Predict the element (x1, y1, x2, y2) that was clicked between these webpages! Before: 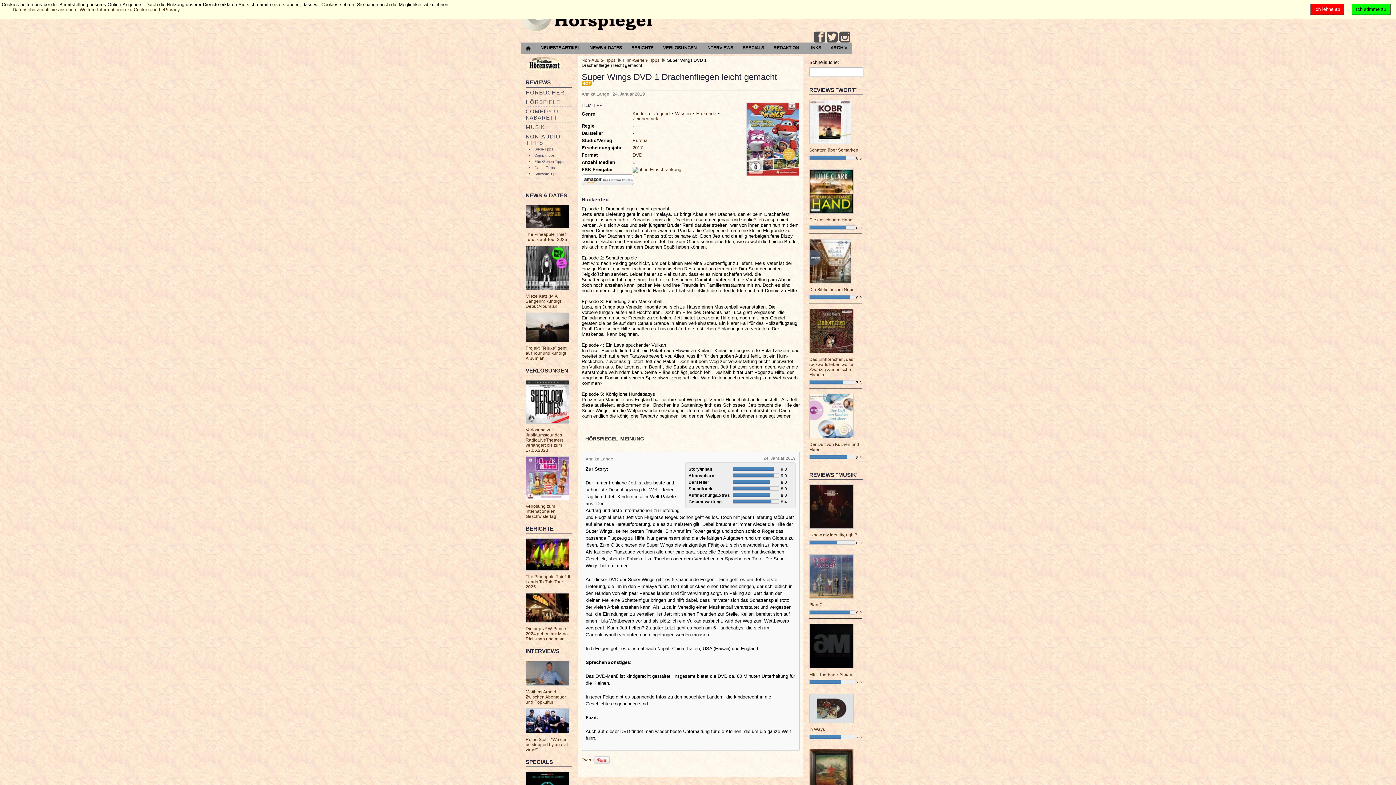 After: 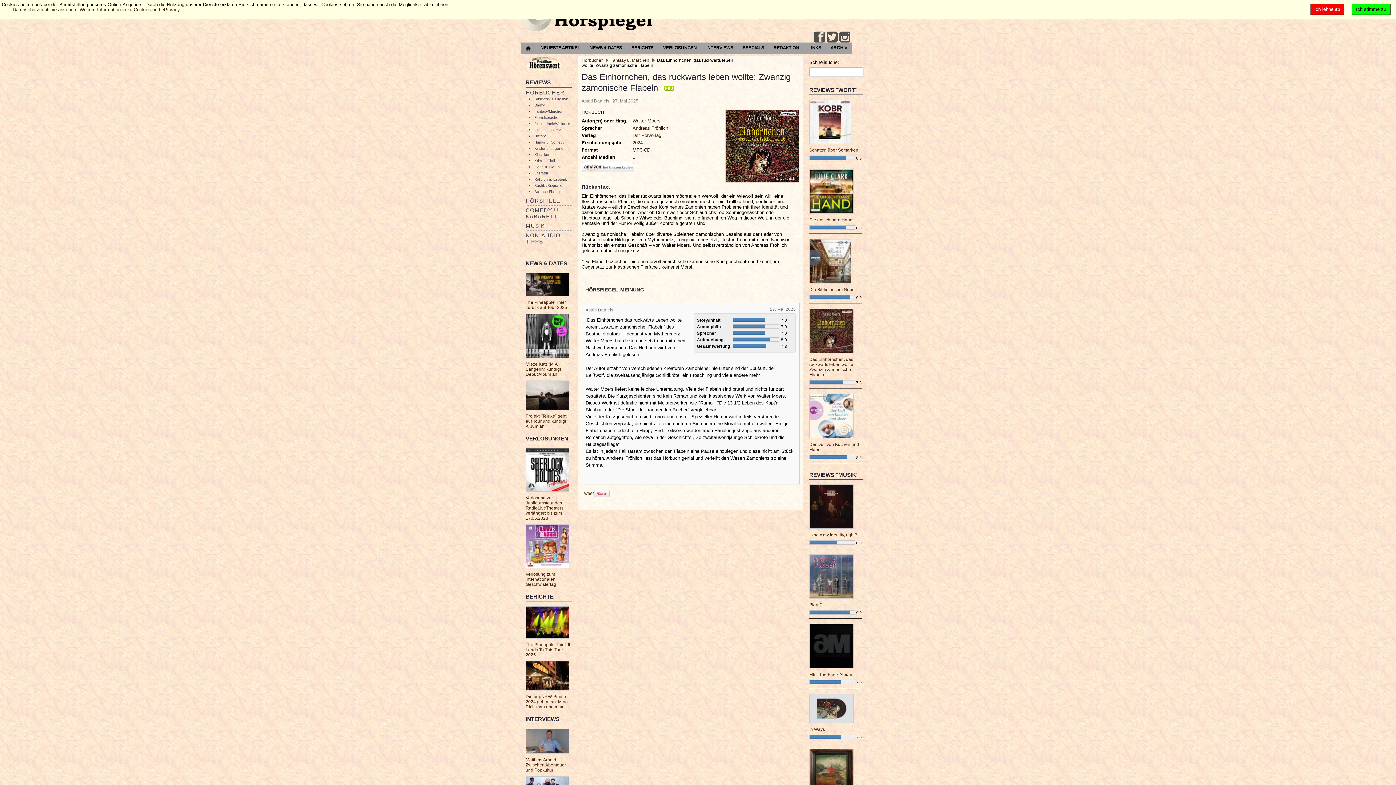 Action: bbox: (809, 357, 854, 377) label: Das Einhörnchen, das rückwärts leben wollte: Zwanzig zamonische Flabeln